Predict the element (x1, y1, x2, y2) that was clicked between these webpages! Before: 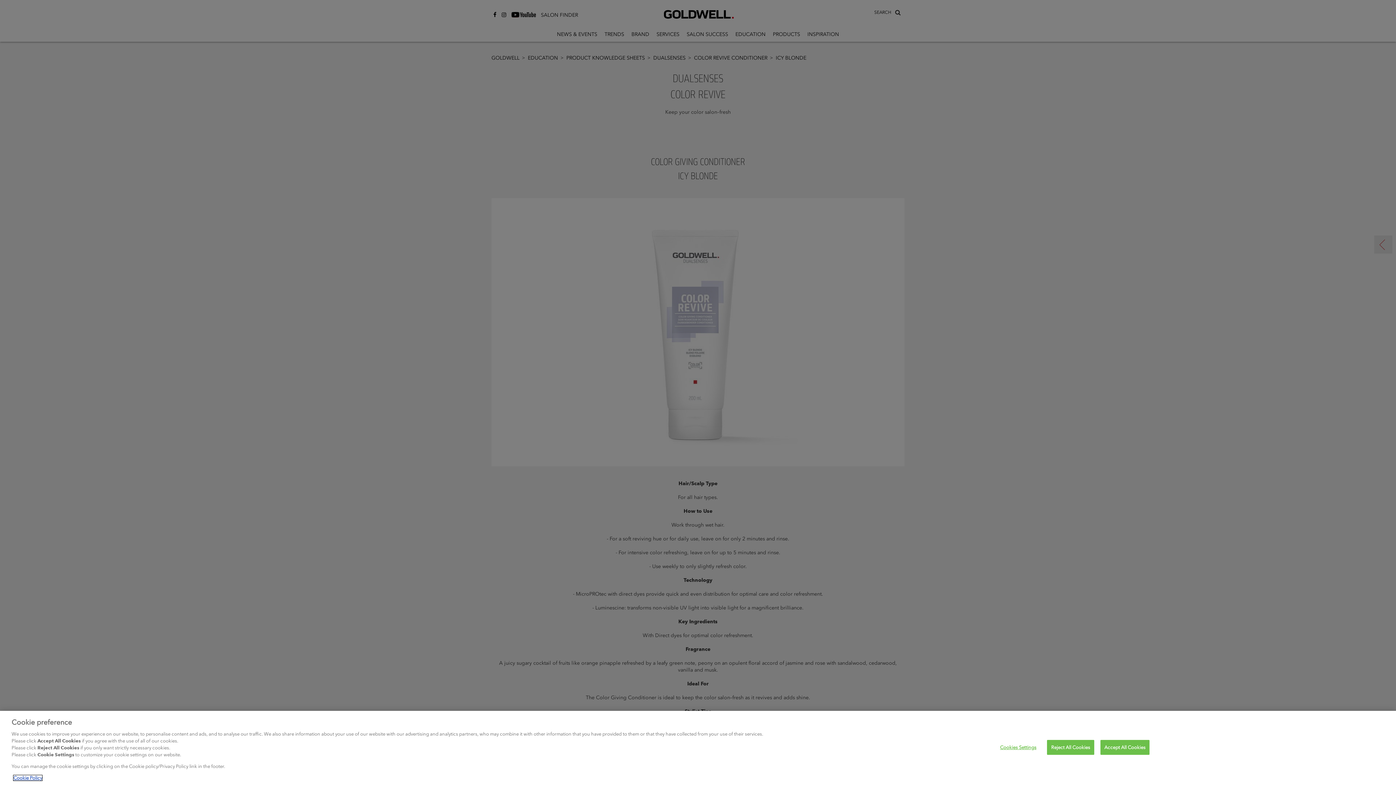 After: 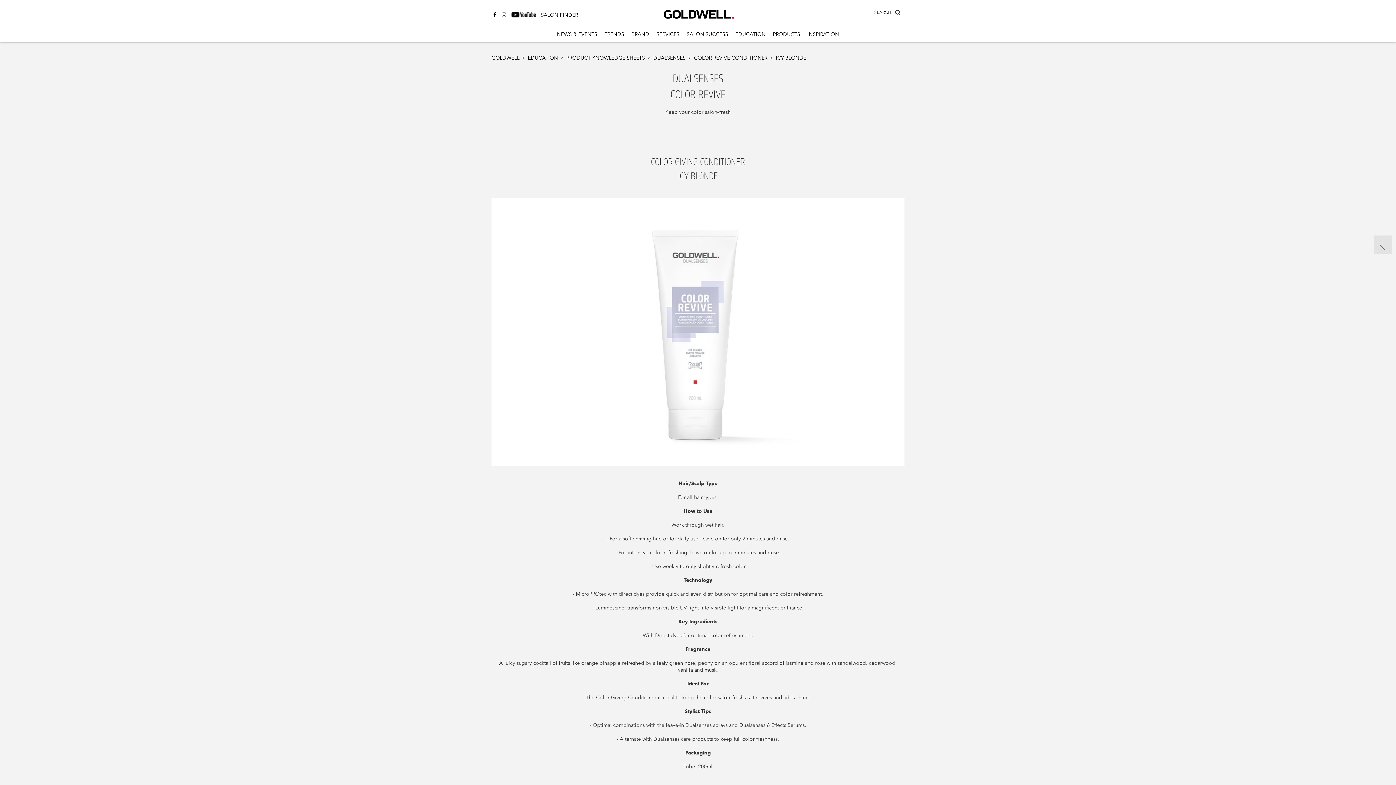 Action: label: Accept All Cookies bbox: (1100, 740, 1149, 755)